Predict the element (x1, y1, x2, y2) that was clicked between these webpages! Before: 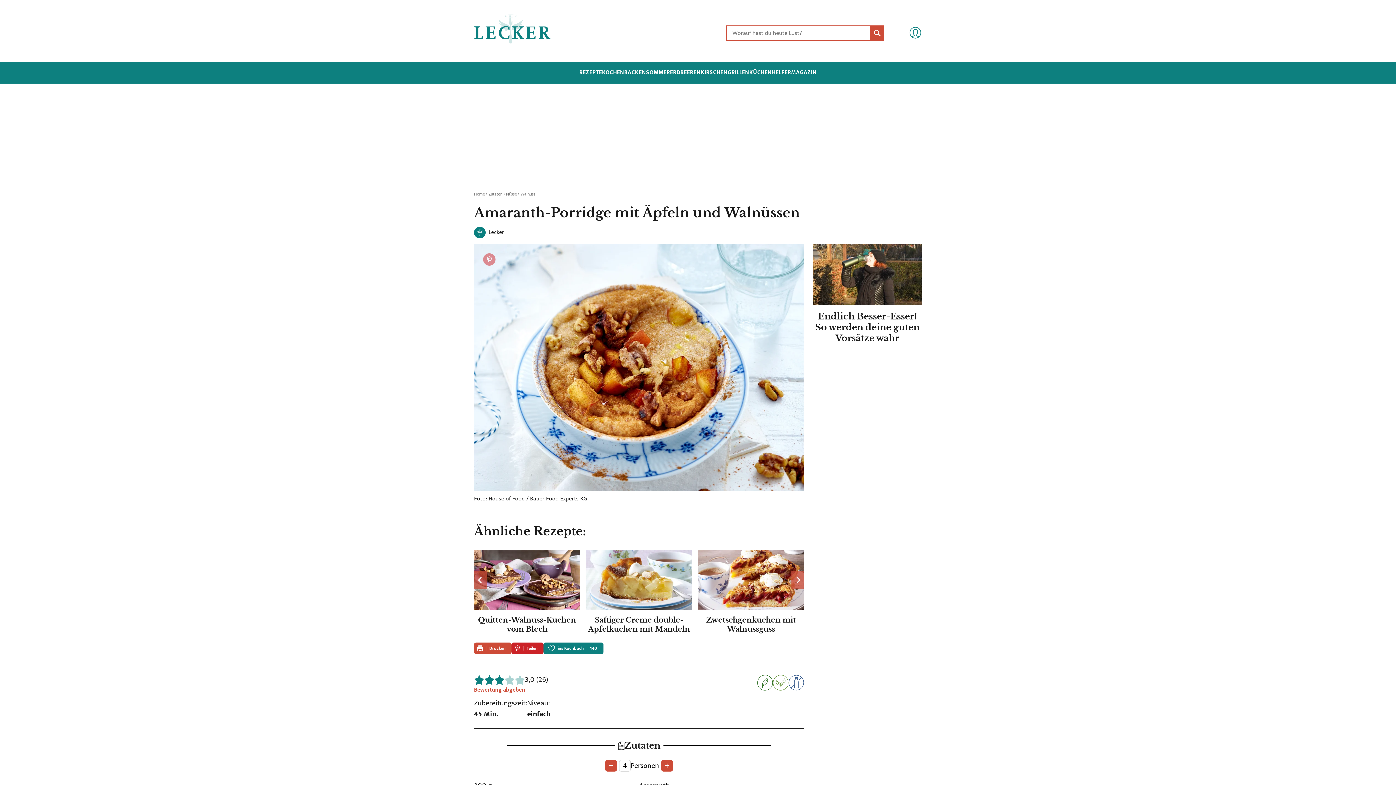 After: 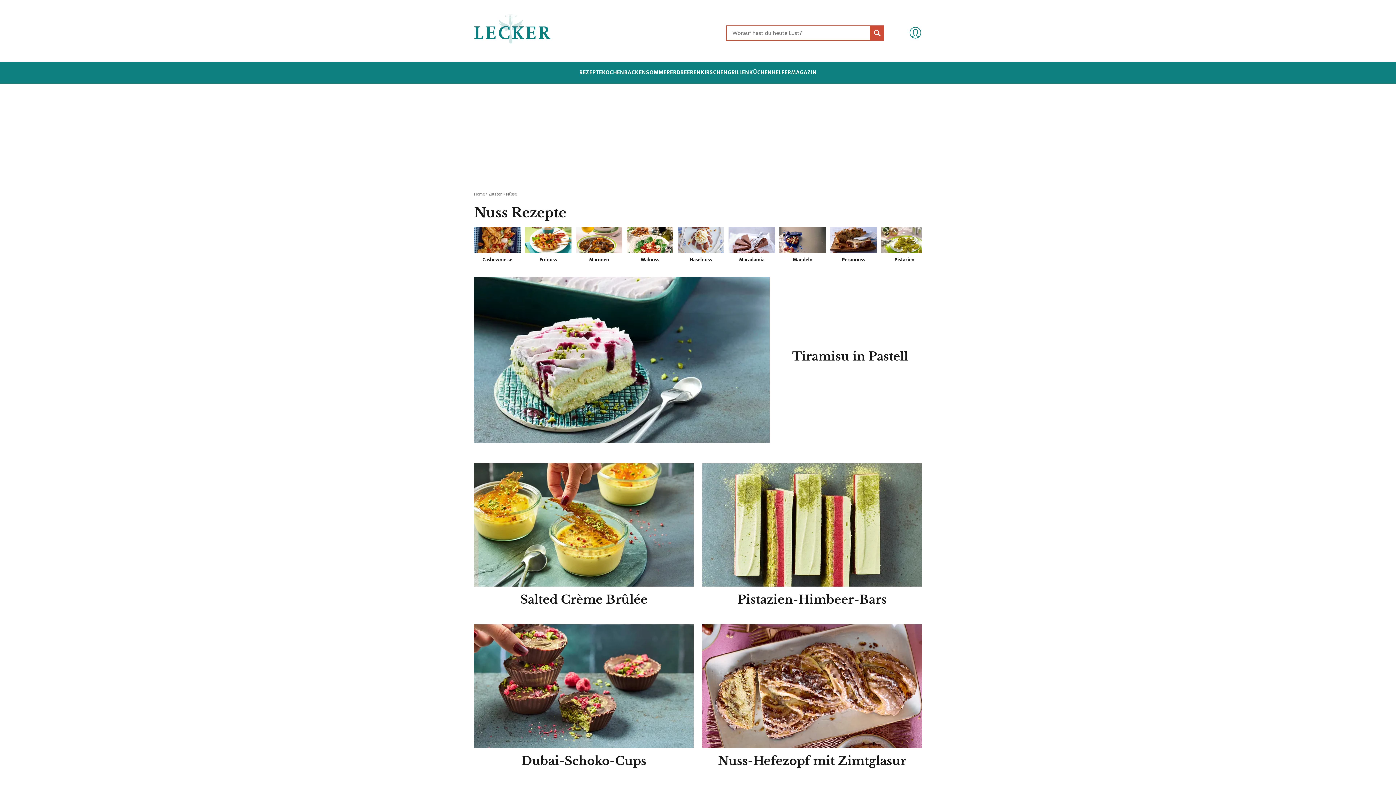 Action: label: Nüsse bbox: (506, 190, 517, 197)